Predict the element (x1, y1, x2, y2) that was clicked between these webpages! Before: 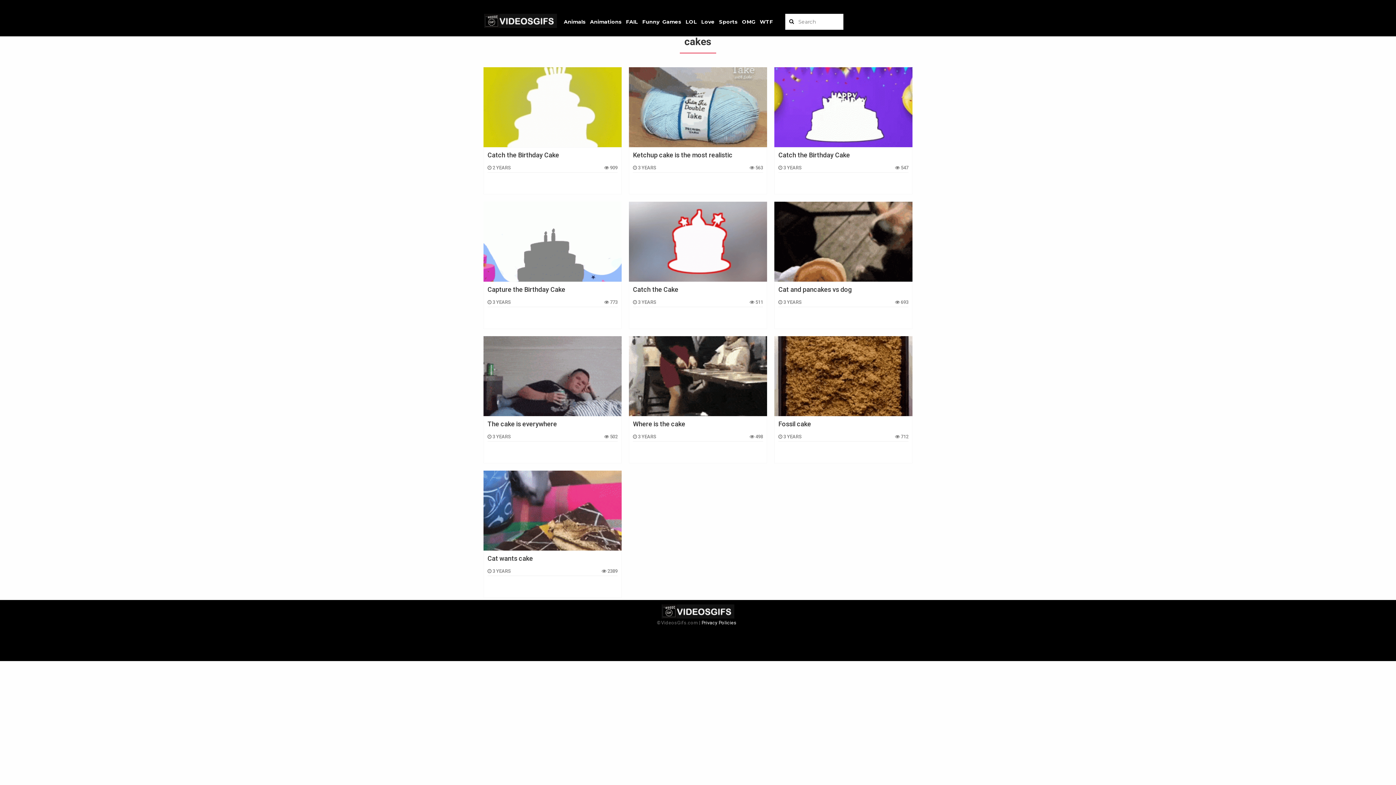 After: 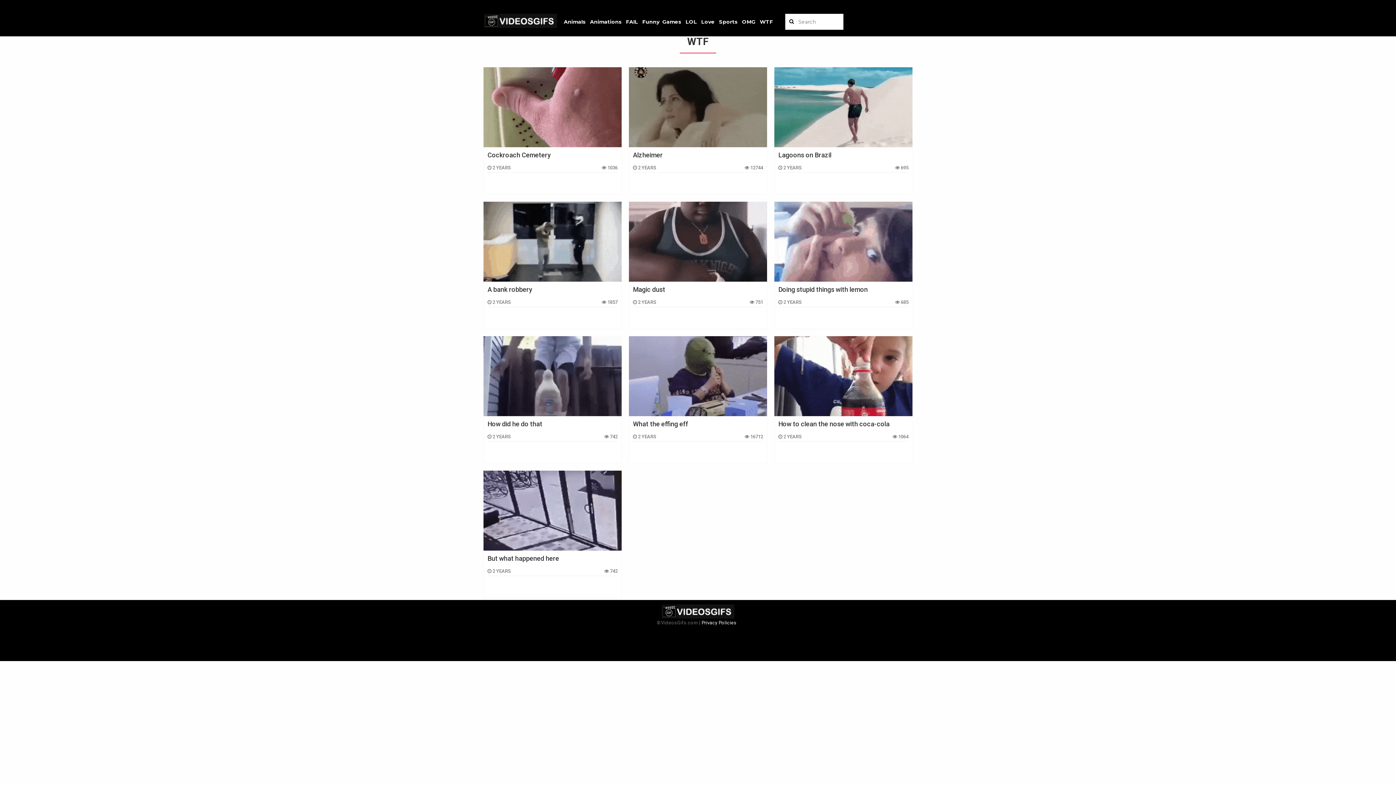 Action: bbox: (760, 18, 773, 25) label: WTF